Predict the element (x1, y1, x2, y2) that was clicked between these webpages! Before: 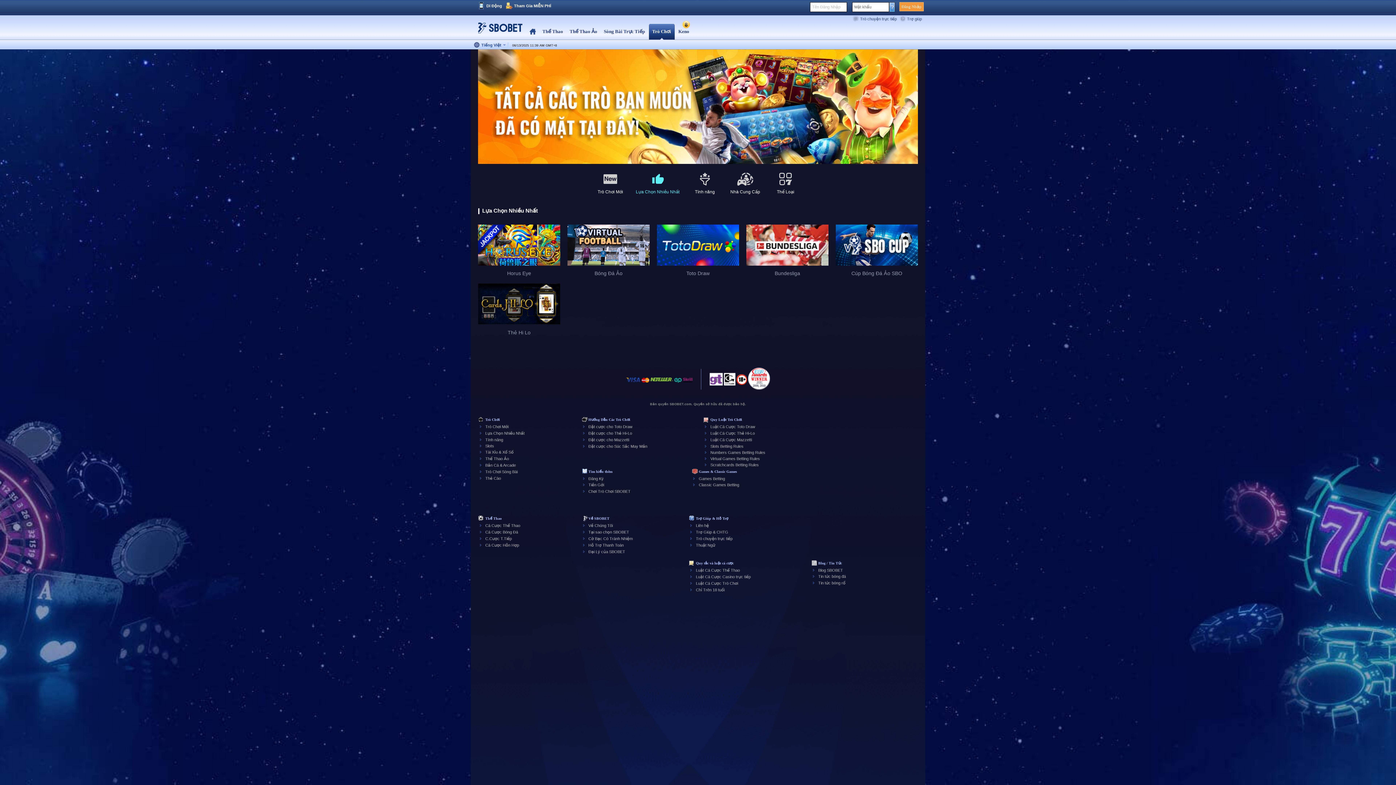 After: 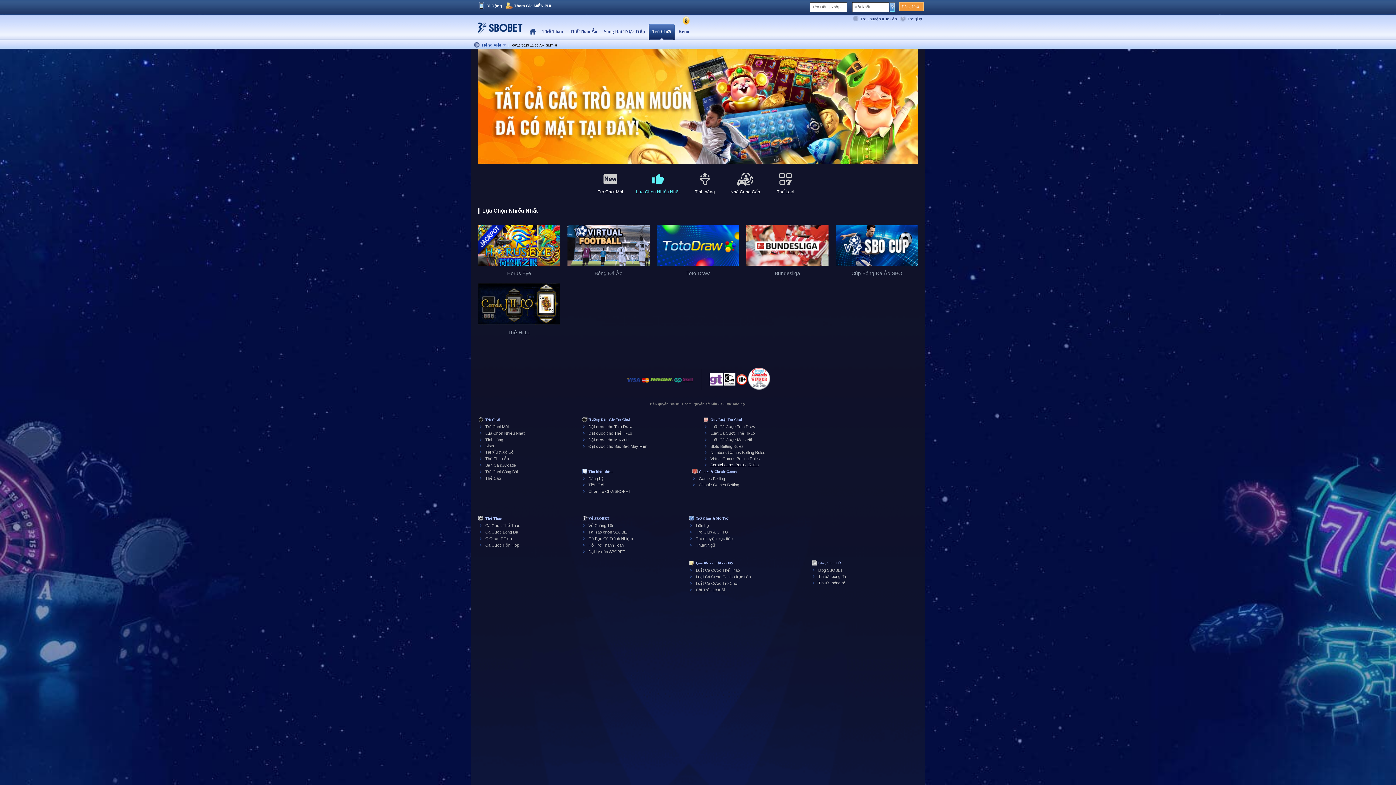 Action: label: Scratchcards Betting Rules bbox: (710, 462, 758, 467)